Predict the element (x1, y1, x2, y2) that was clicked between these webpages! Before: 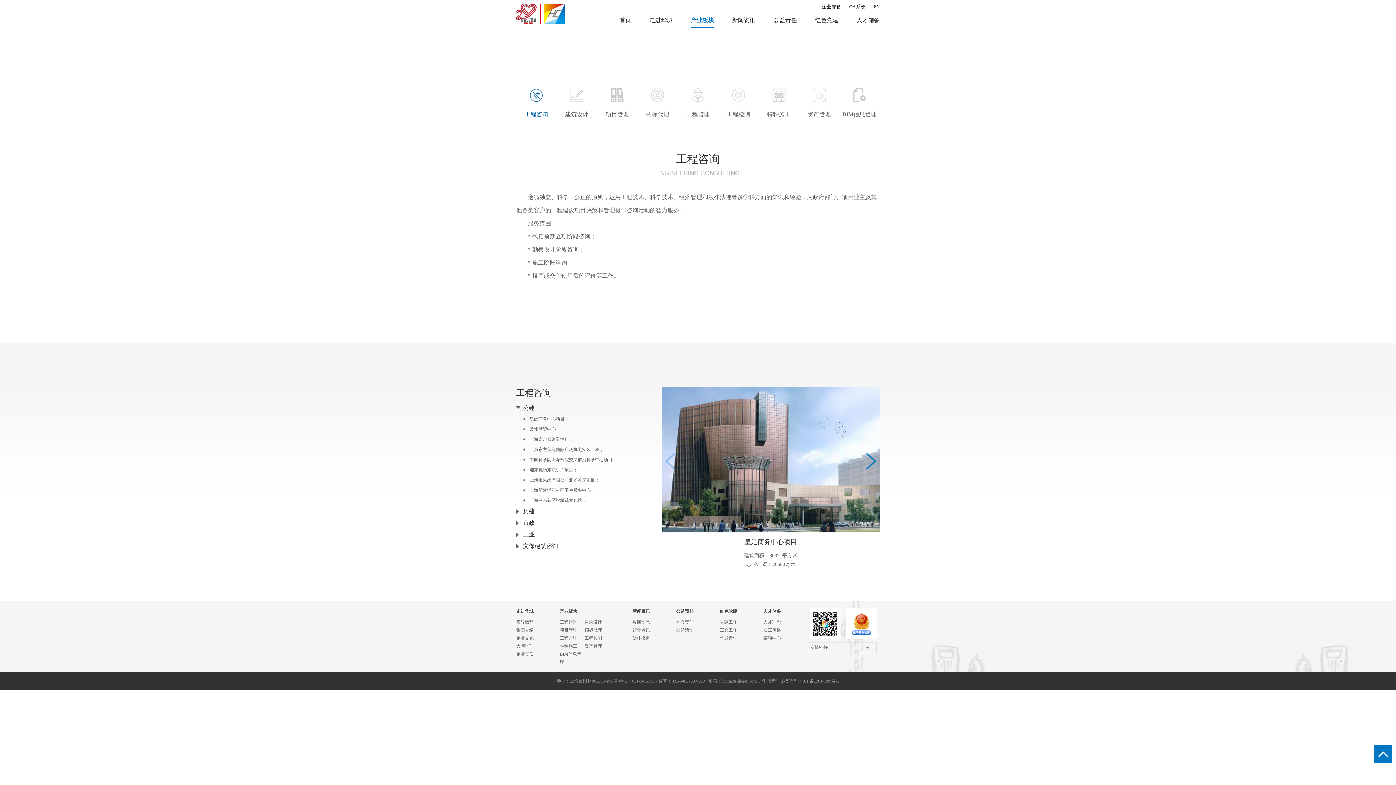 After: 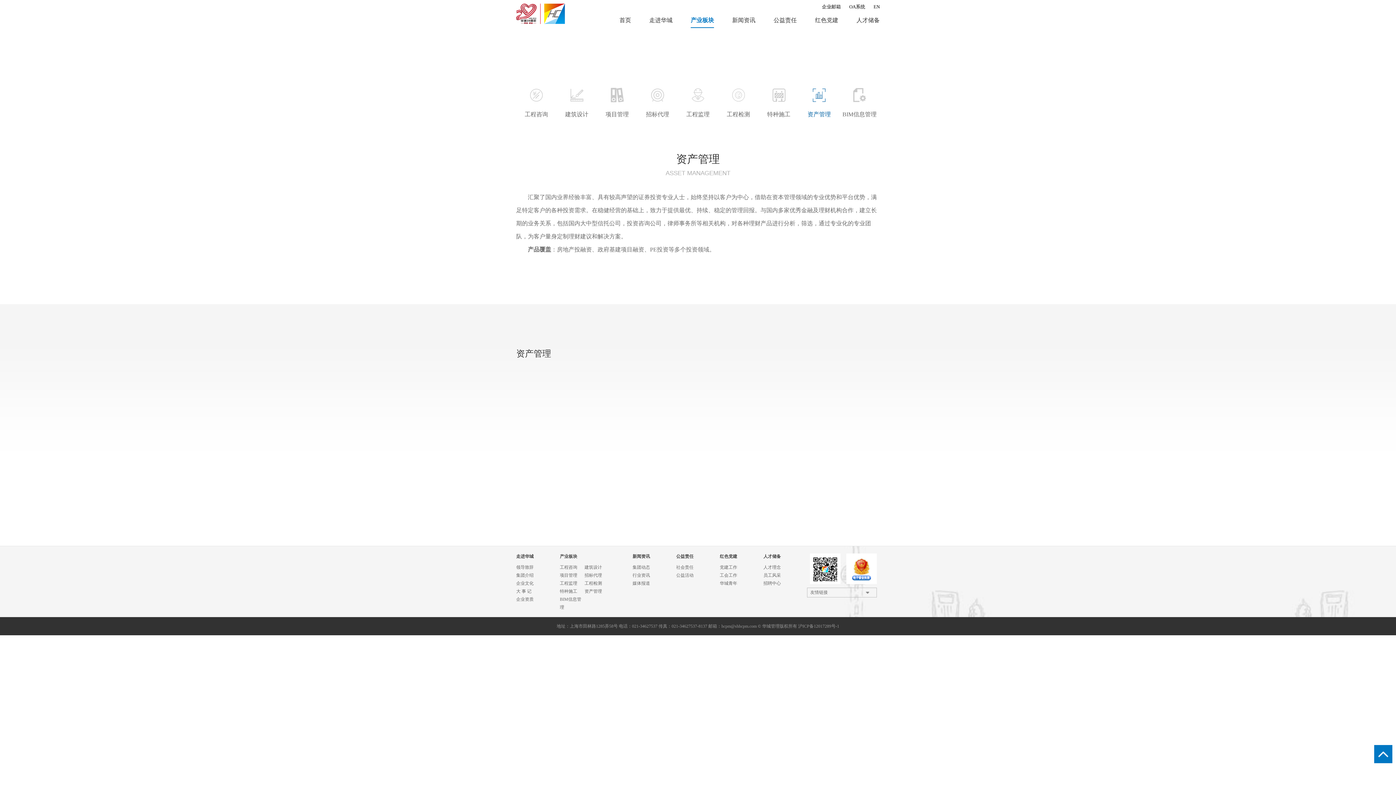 Action: label: 资产管理 bbox: (799, 87, 839, 121)